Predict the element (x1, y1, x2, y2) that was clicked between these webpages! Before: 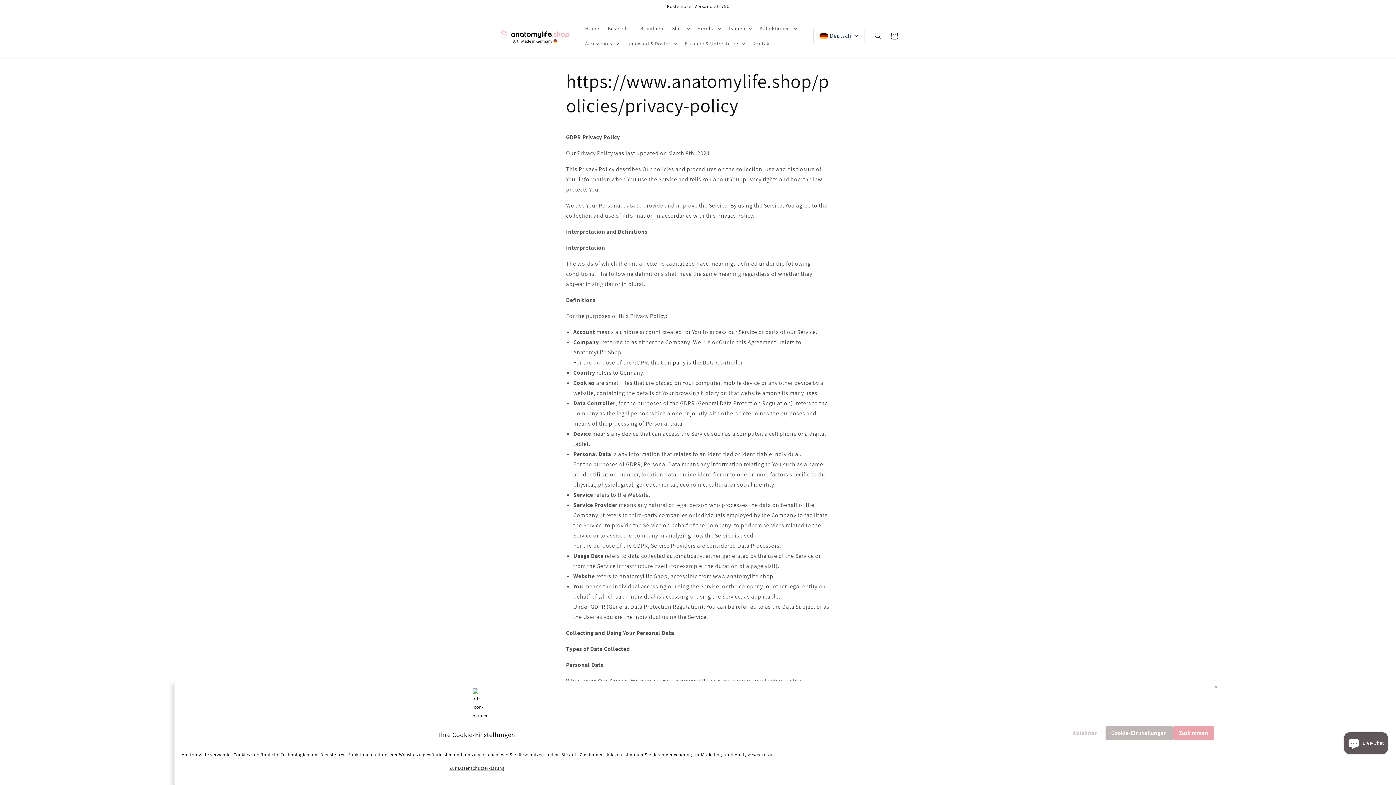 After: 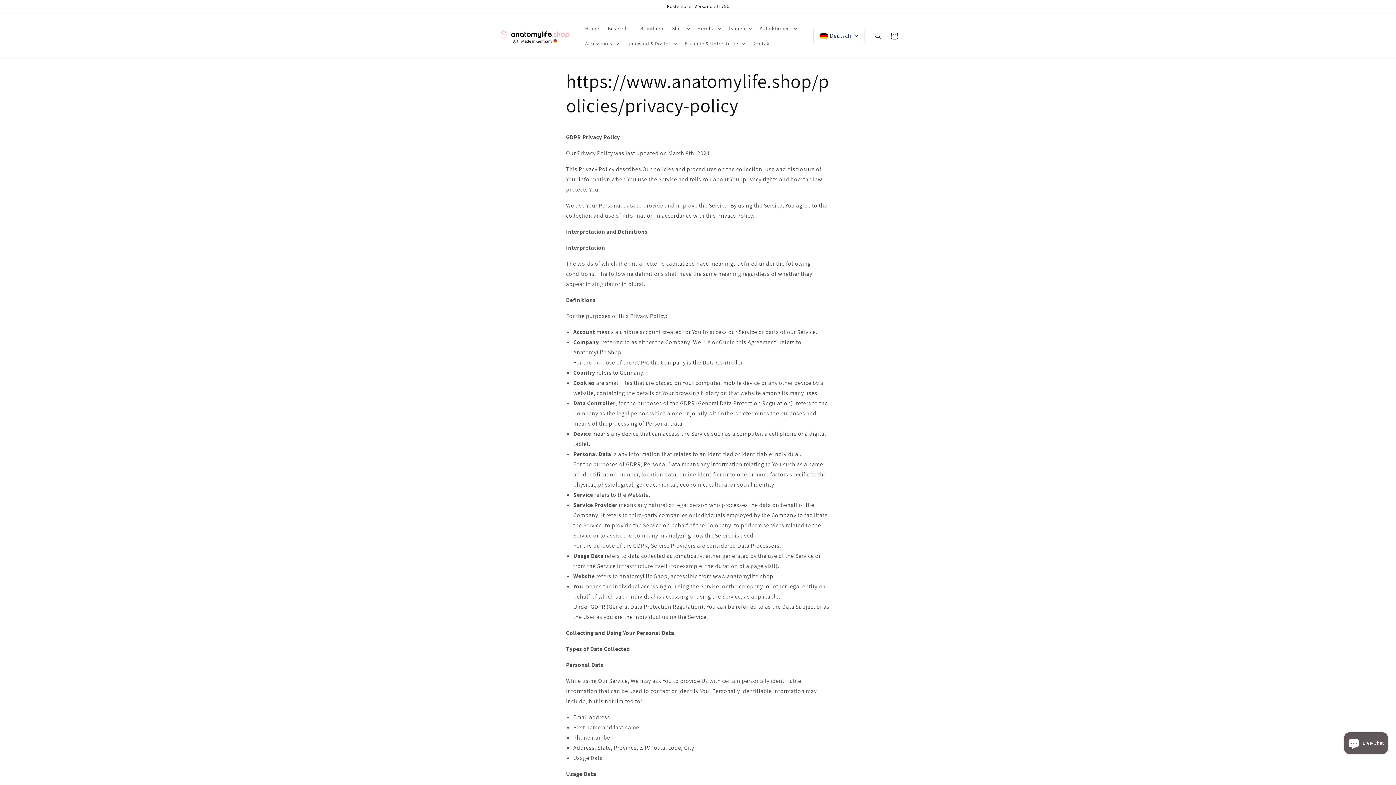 Action: label: Ablehnen bbox: (1065, 726, 1105, 740)